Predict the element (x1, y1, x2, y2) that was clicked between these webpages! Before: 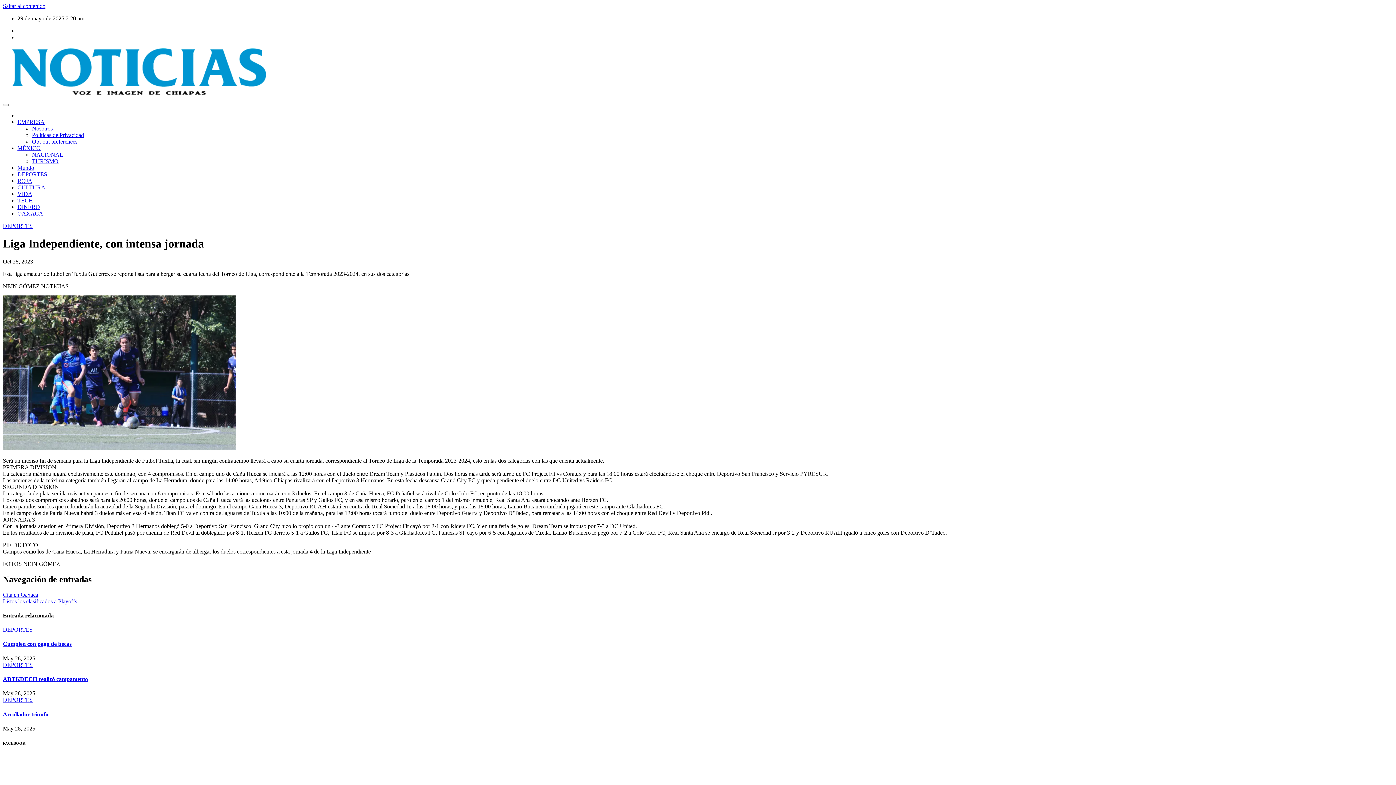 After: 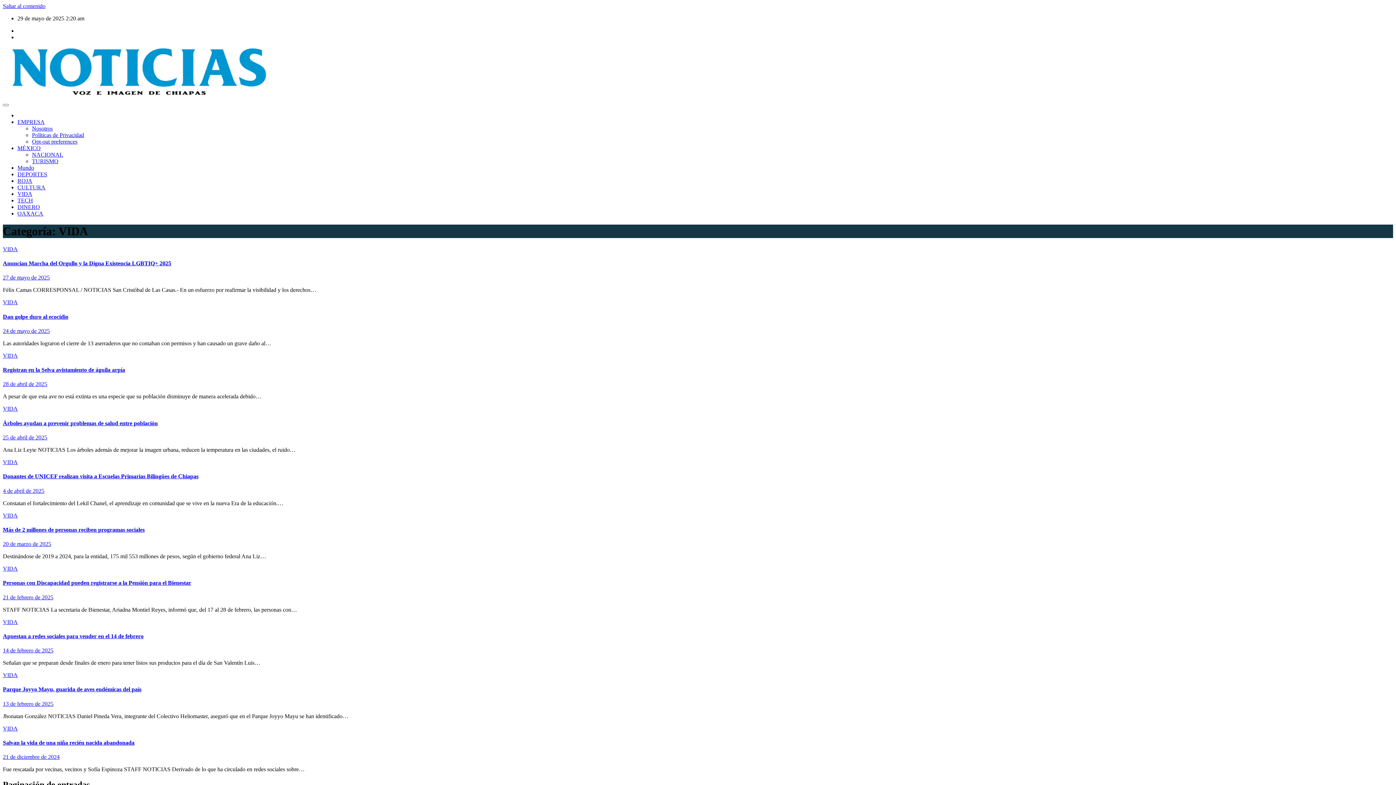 Action: label: VIDA bbox: (17, 190, 32, 197)